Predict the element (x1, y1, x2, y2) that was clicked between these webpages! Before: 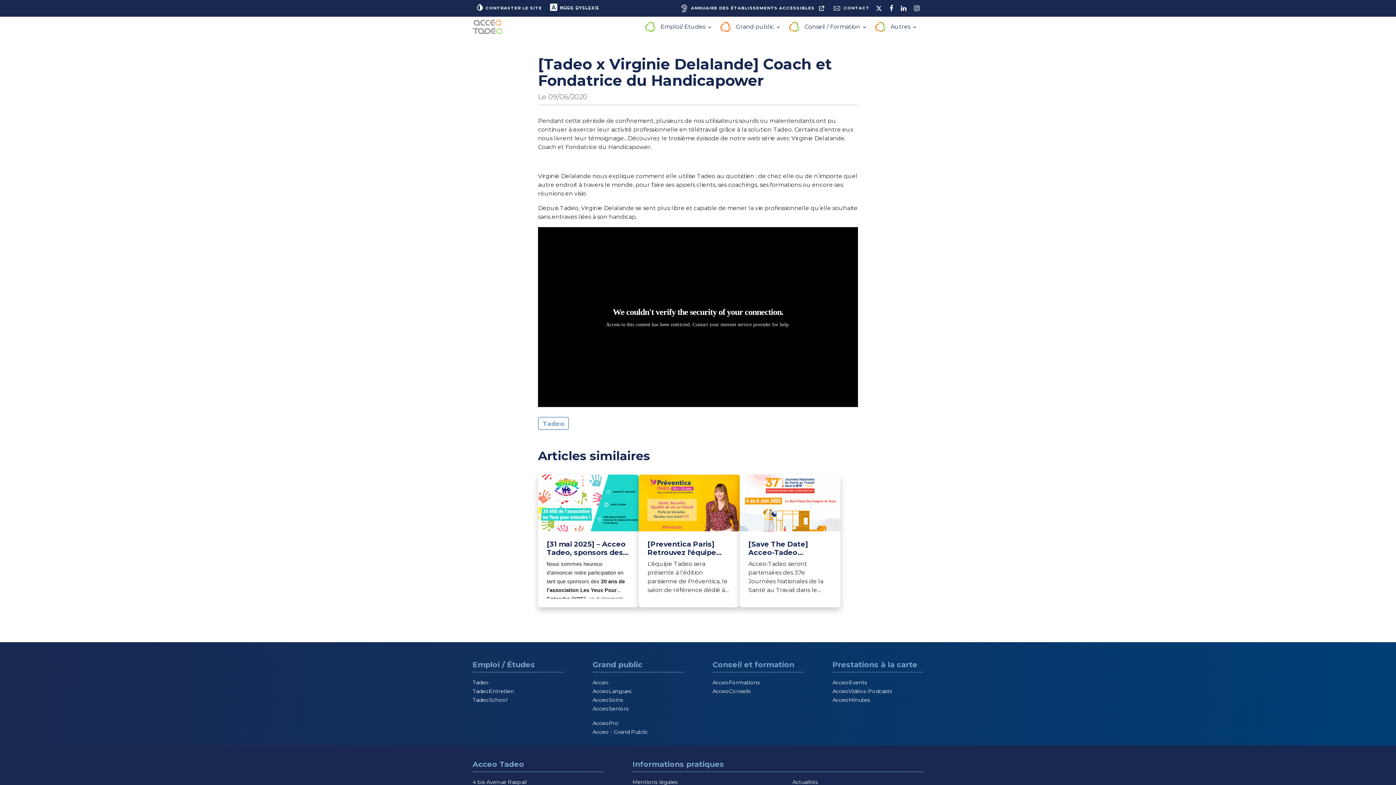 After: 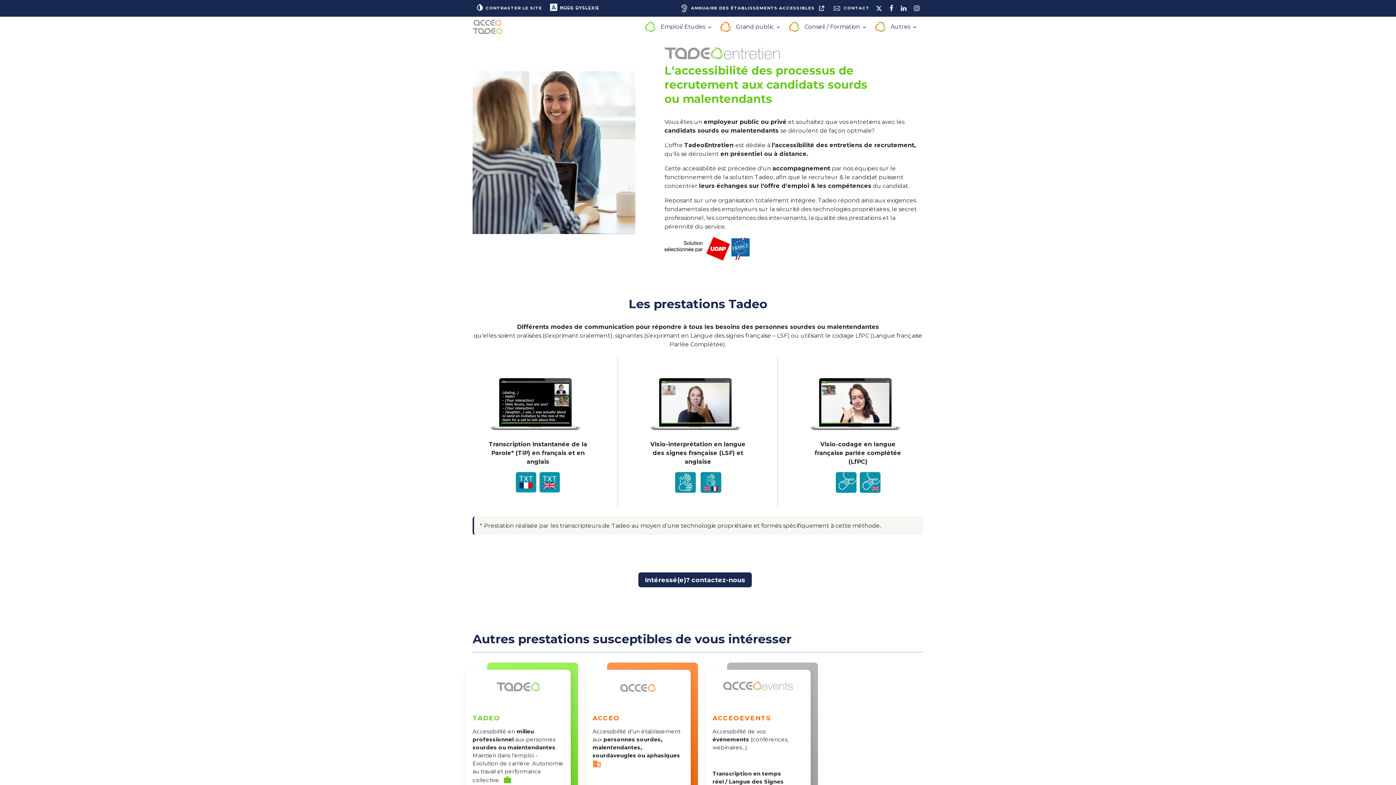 Action: label: TadeoEntretien bbox: (472, 688, 514, 694)